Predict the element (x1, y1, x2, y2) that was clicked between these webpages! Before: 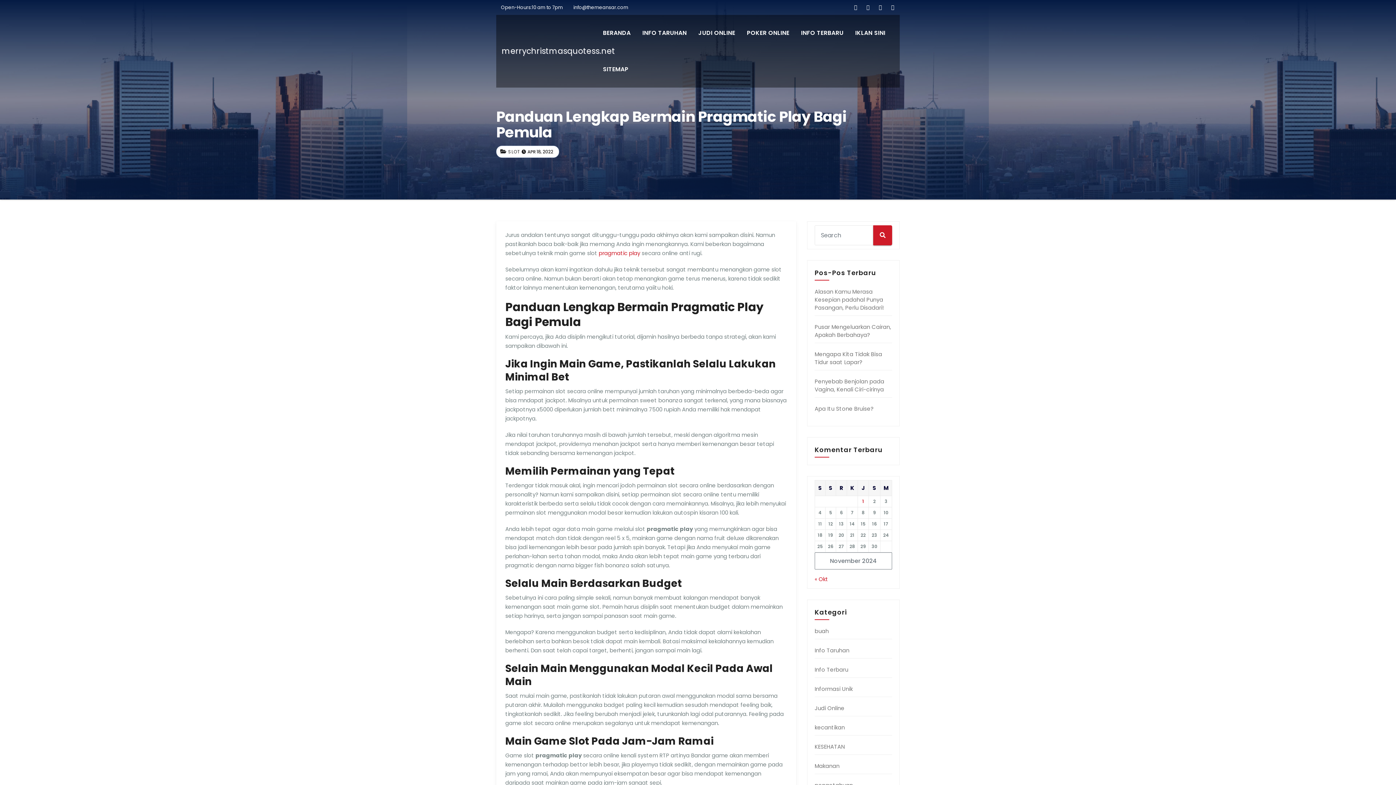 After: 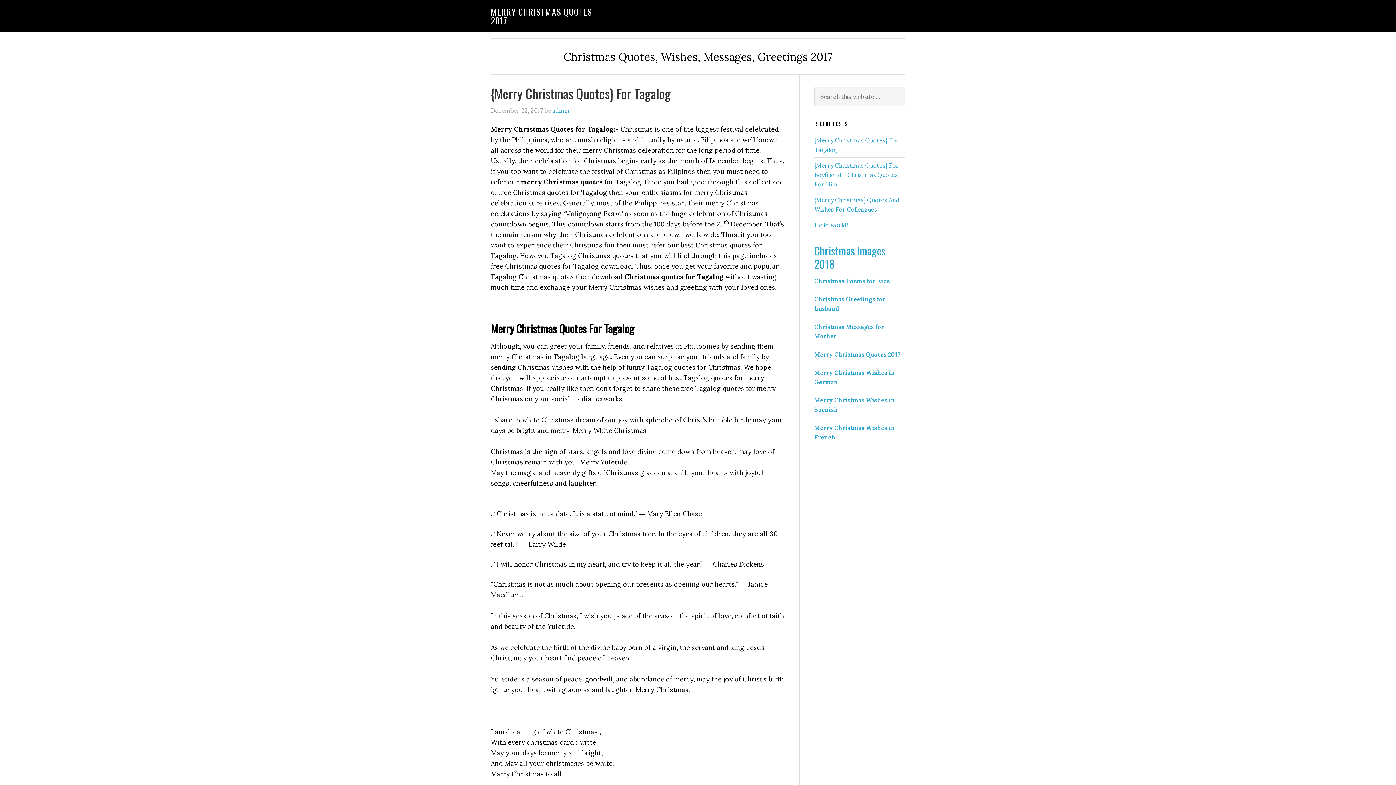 Action: label: Pos diterbitkan pada 1 November 2024 bbox: (862, 498, 864, 504)